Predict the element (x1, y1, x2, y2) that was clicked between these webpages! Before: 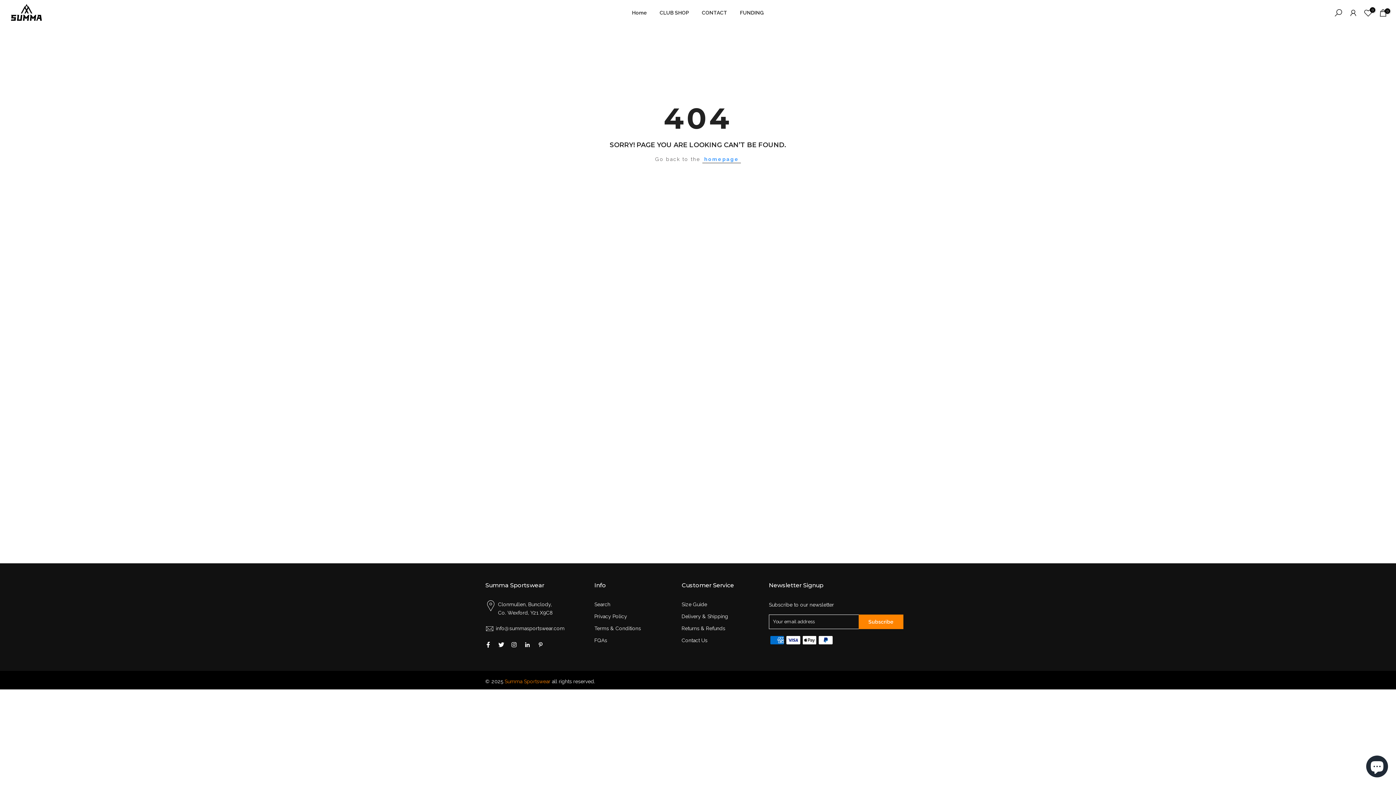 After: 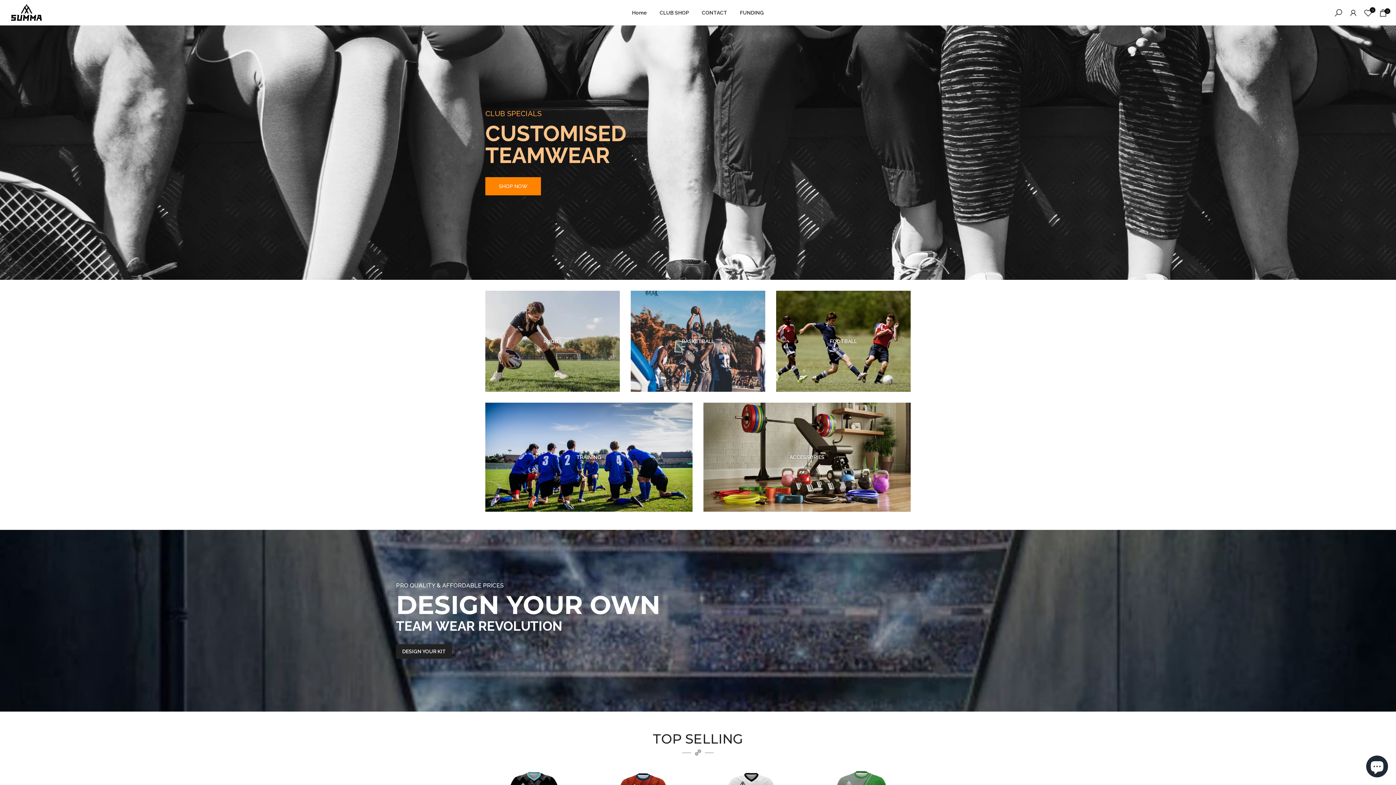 Action: label: CLUB SHOP bbox: (653, 8, 695, 17)